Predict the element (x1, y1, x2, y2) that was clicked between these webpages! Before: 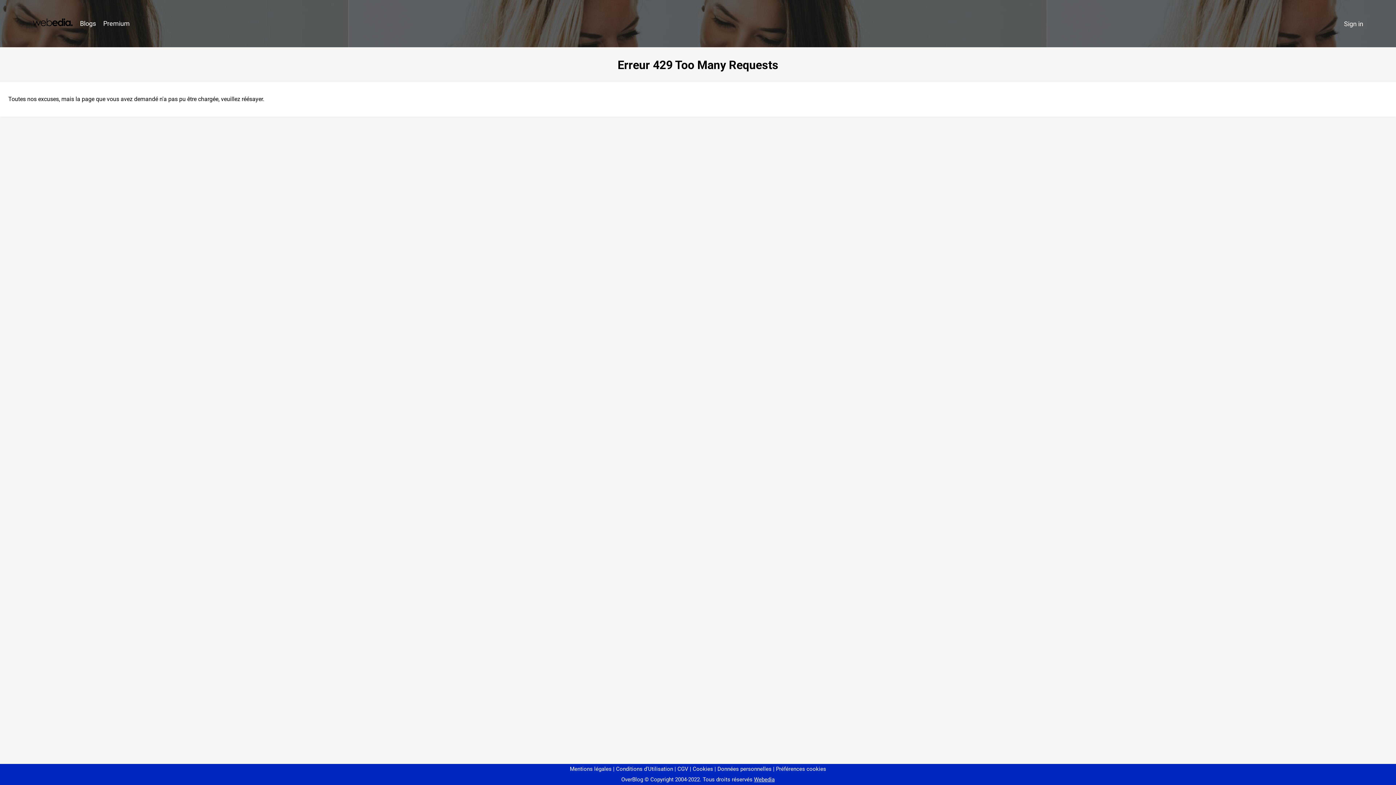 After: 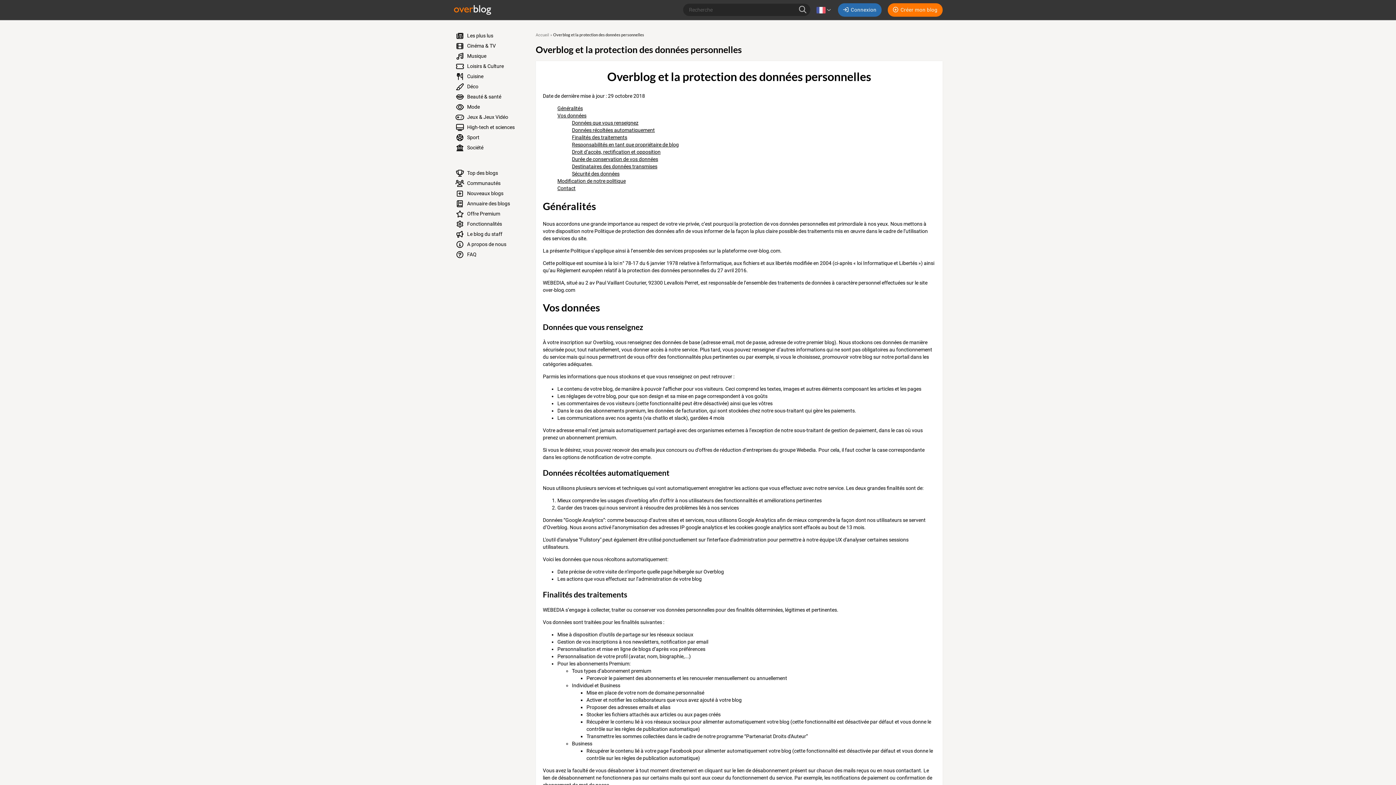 Action: label: Données personnelles bbox: (714, 766, 771, 772)